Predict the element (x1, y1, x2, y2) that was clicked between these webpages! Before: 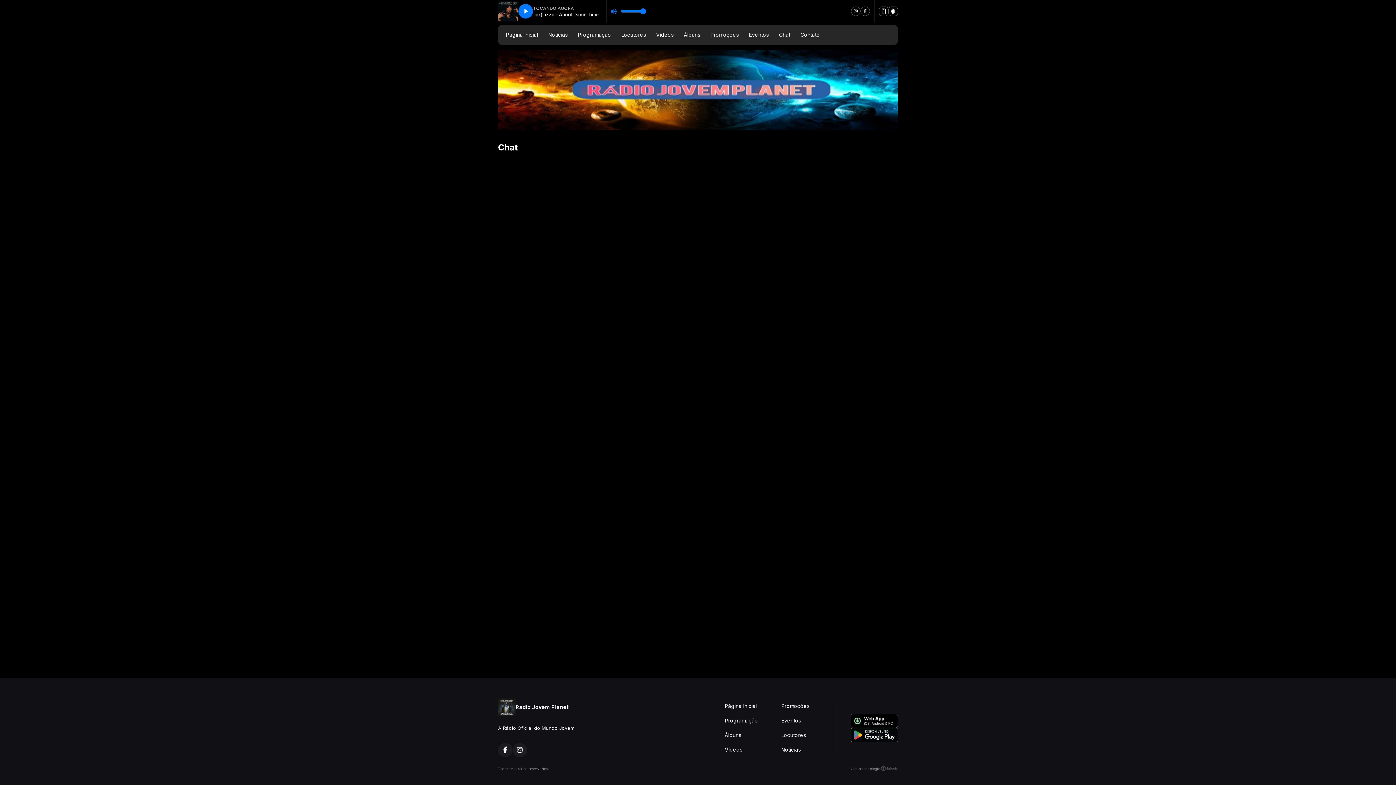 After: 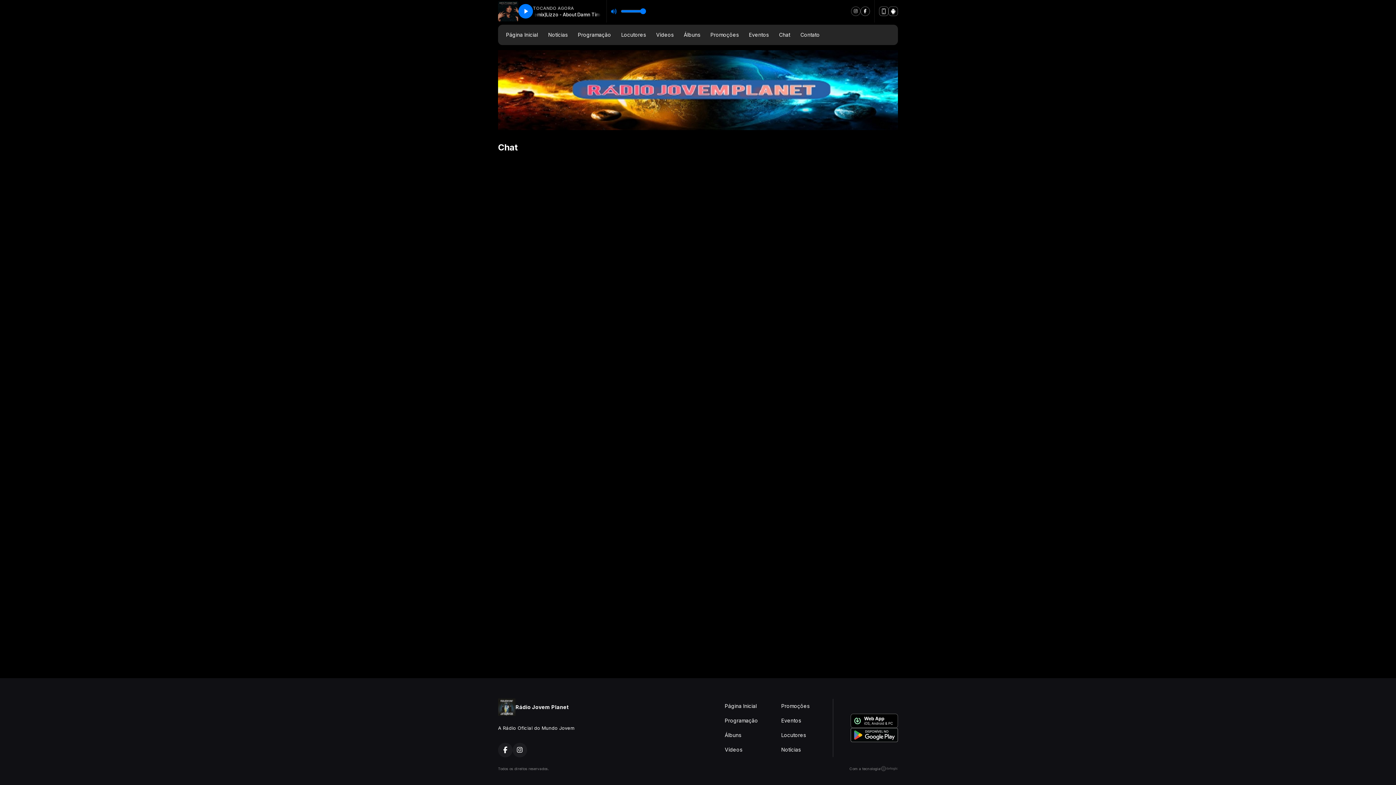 Action: bbox: (851, 6, 860, 16)